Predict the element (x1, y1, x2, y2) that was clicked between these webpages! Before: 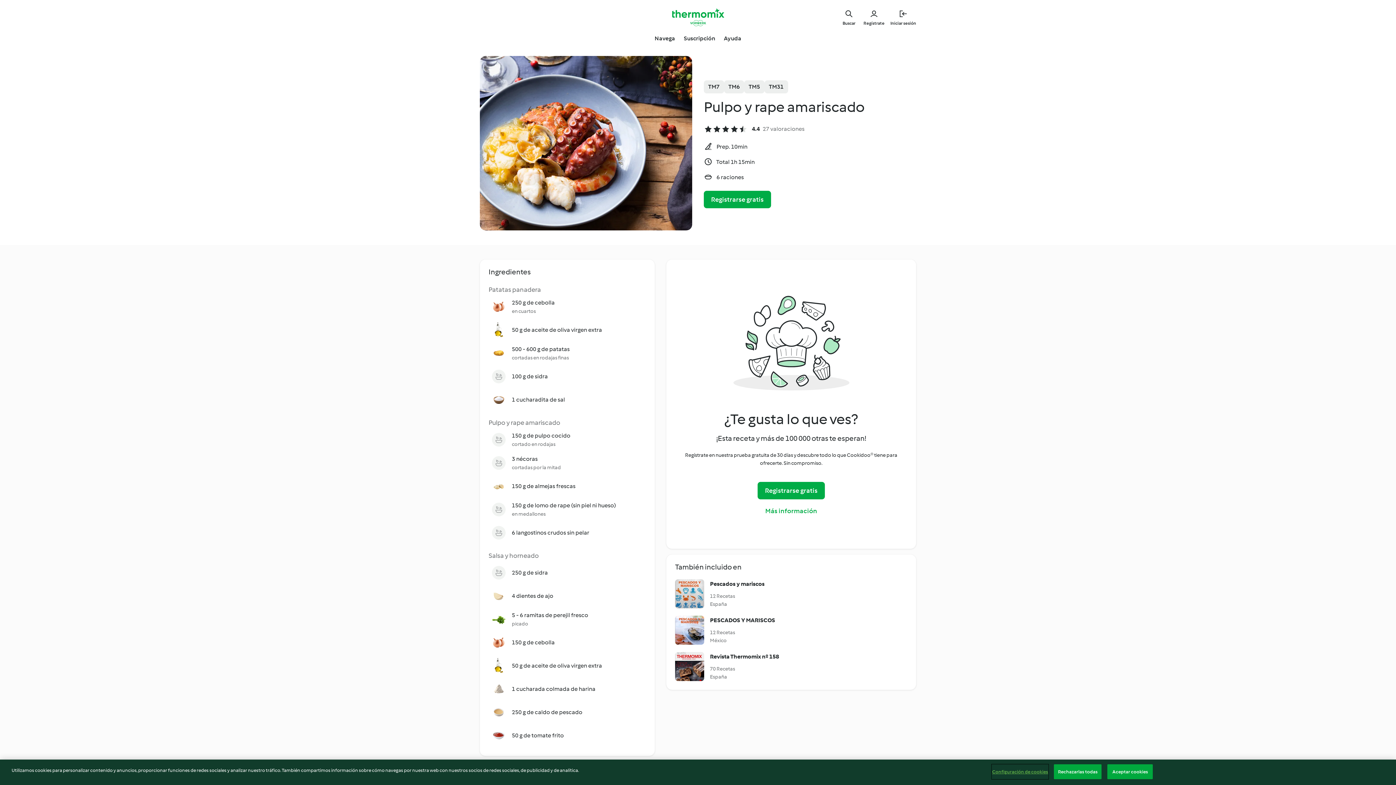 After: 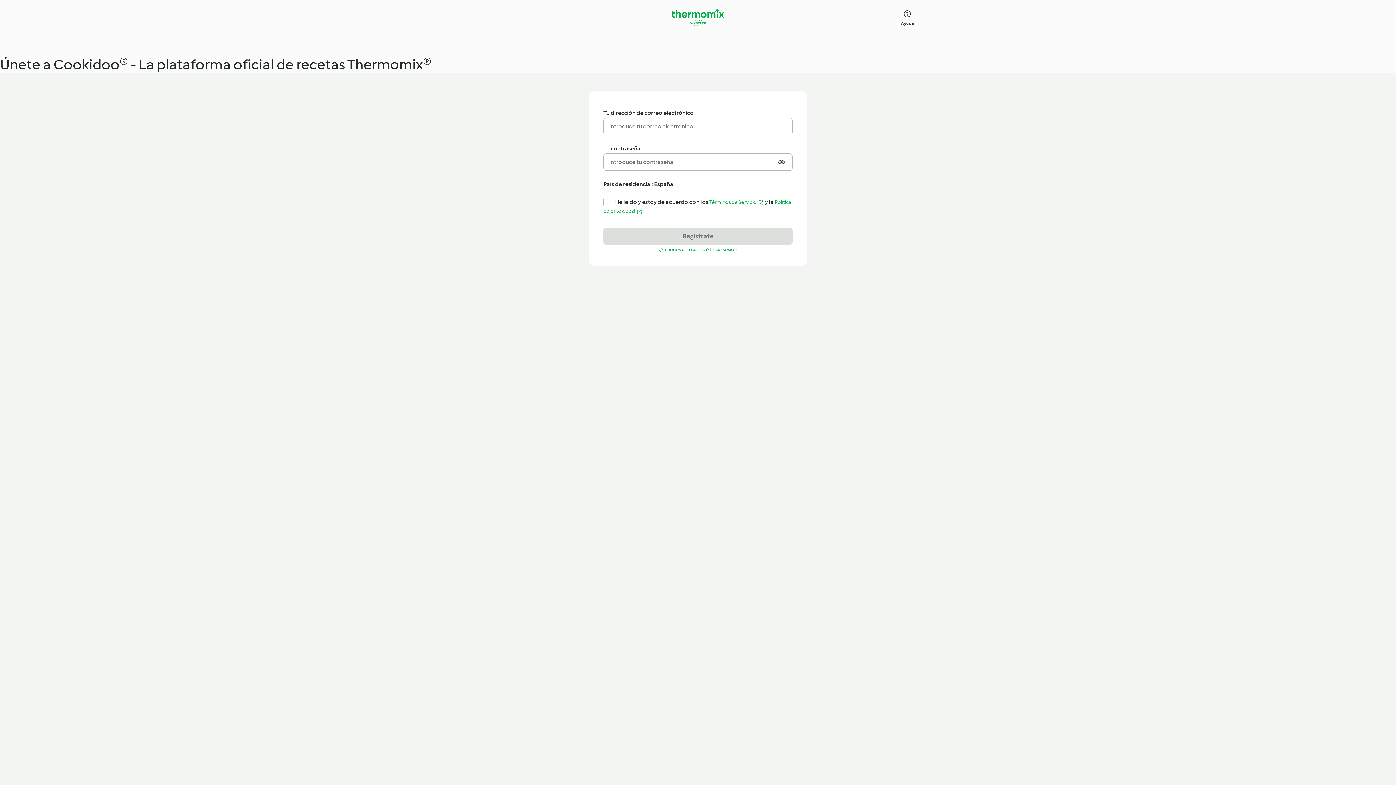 Action: bbox: (704, 190, 771, 208) label: Registrarse gratis